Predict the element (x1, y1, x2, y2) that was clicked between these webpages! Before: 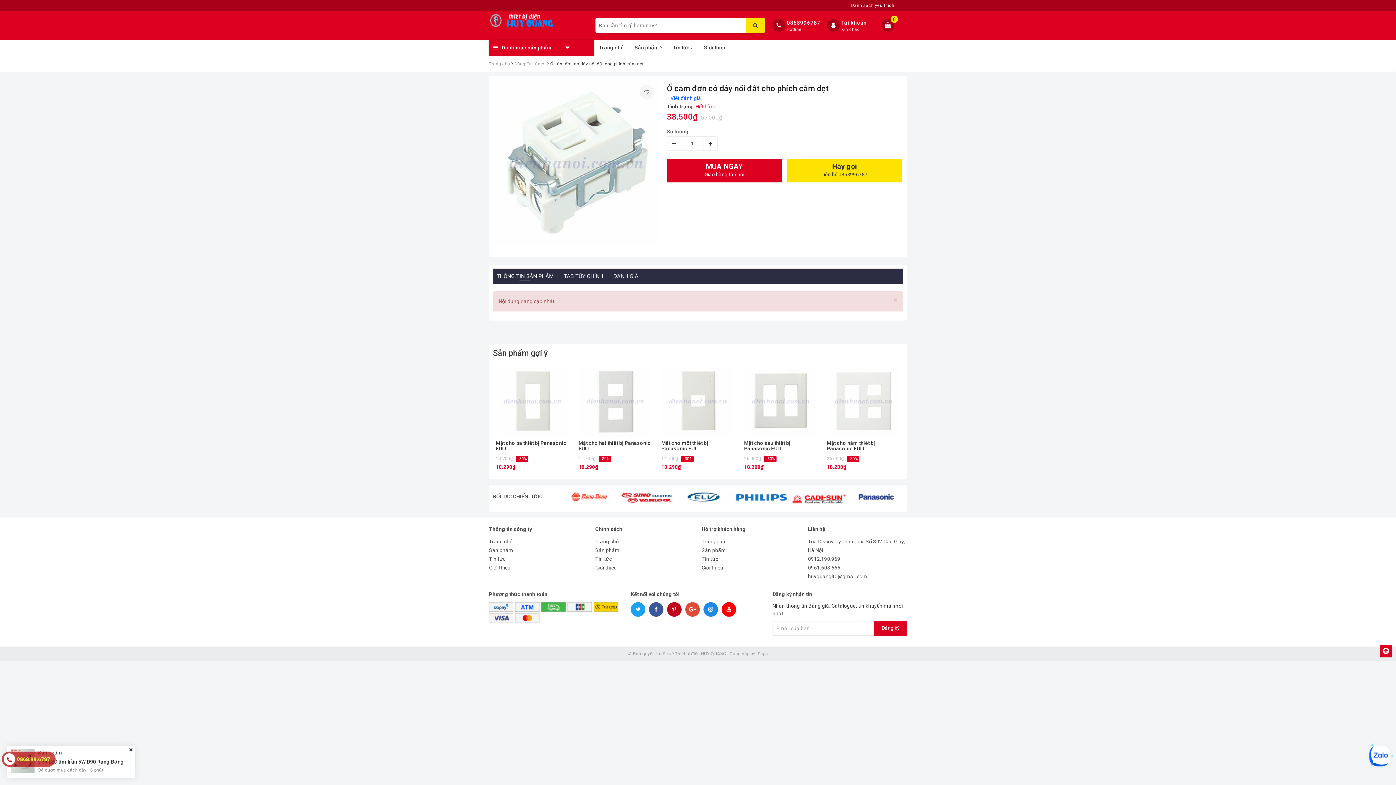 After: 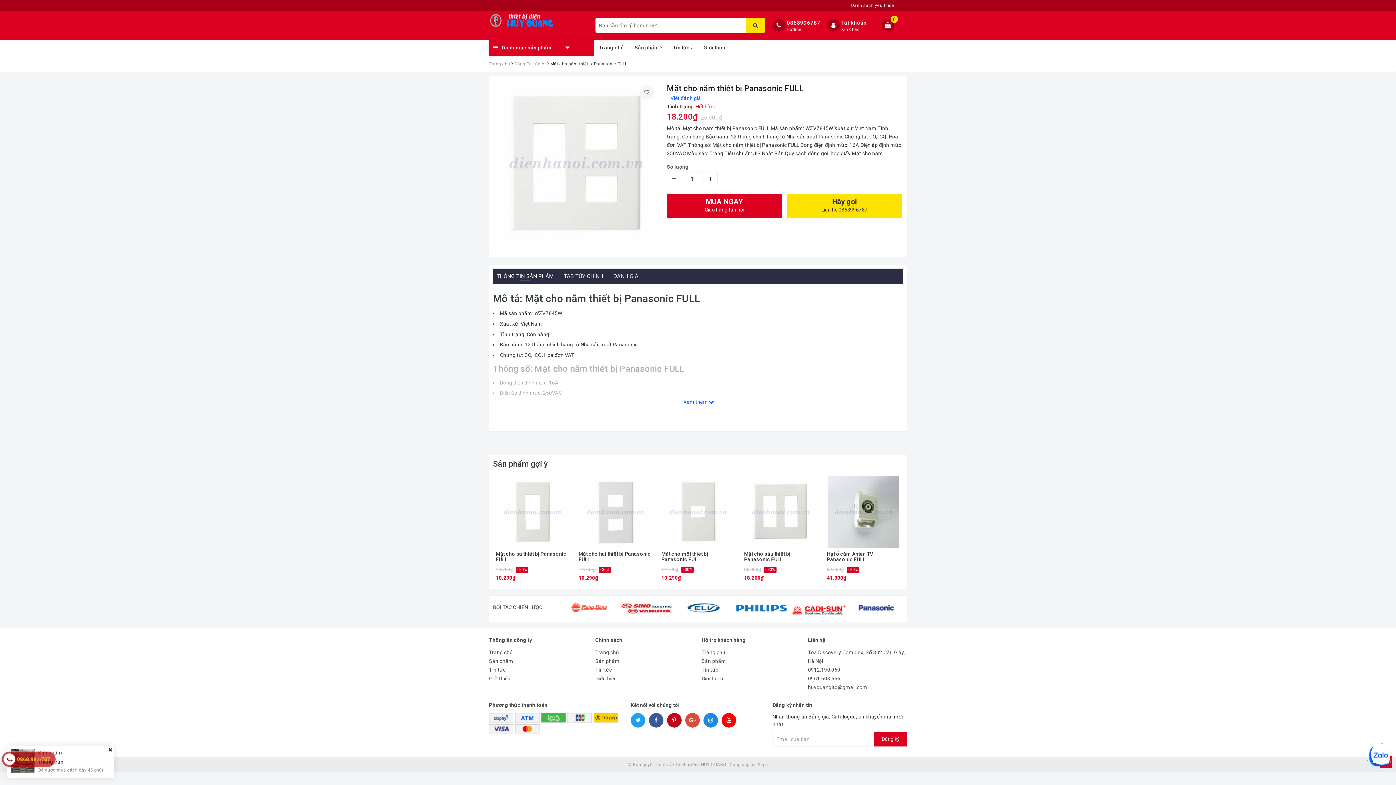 Action: bbox: (827, 440, 900, 452) label: Mặt cho năm thiết bị Panasonic FULL